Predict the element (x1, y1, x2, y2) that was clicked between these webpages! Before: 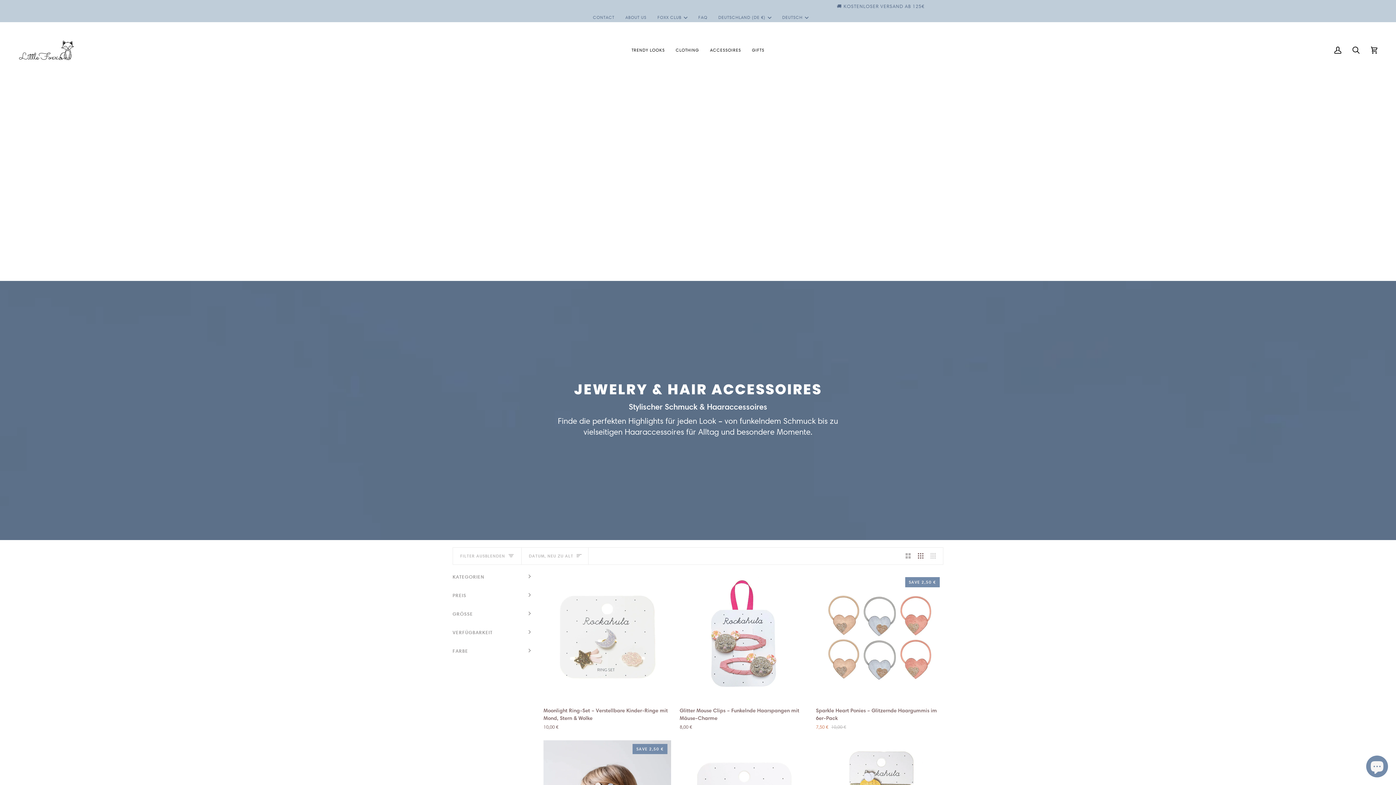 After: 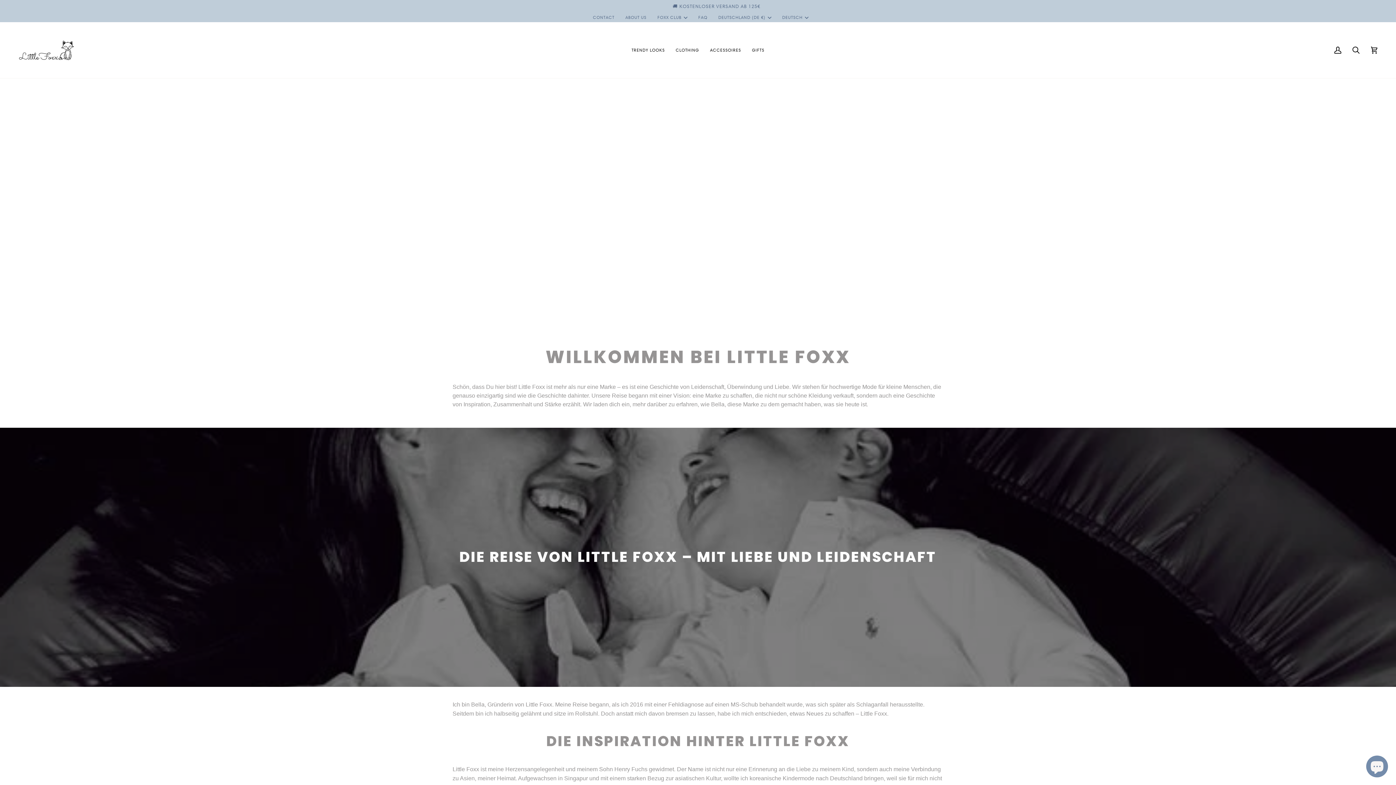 Action: label: ABOUT US bbox: (620, 14, 652, 20)